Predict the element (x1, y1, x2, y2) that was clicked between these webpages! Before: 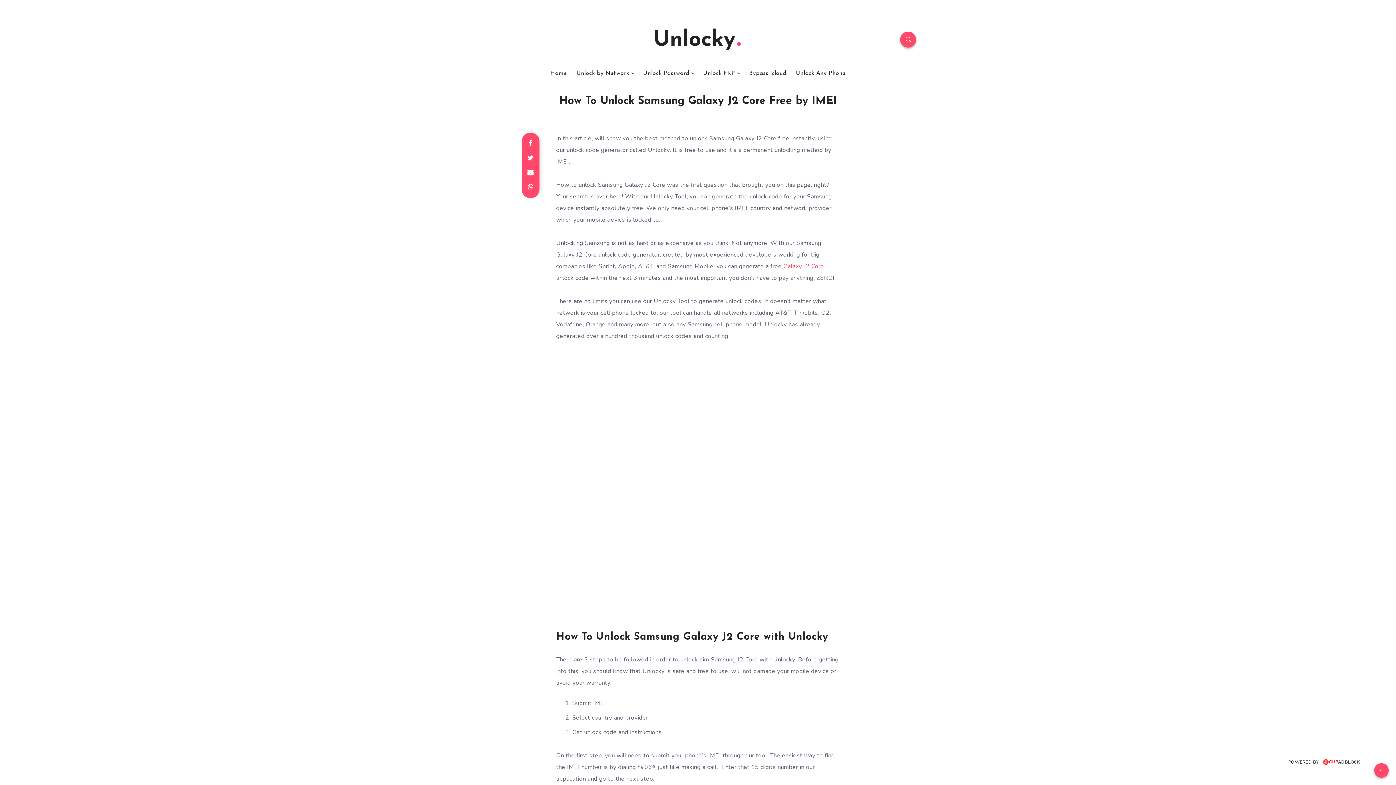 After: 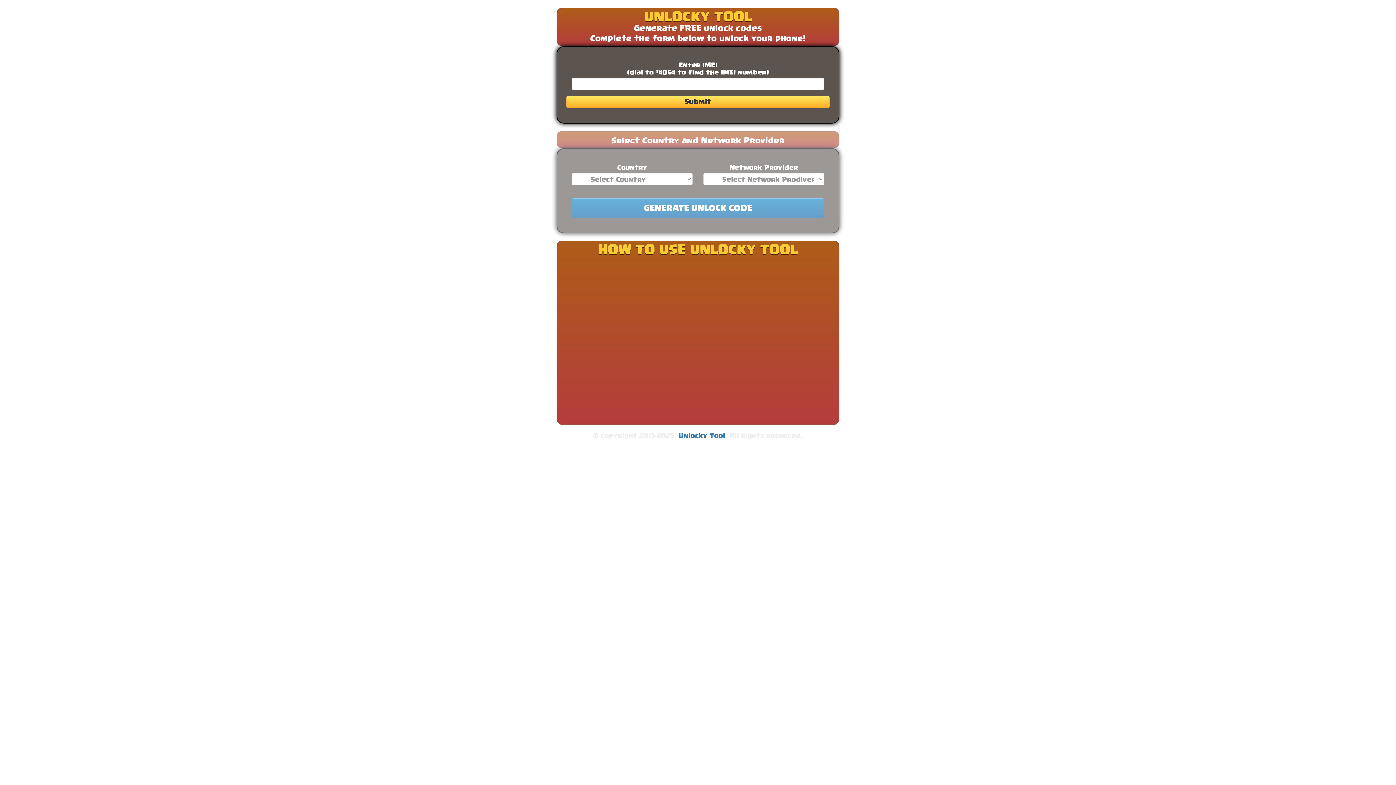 Action: bbox: (550, 69, 566, 77) label: Home